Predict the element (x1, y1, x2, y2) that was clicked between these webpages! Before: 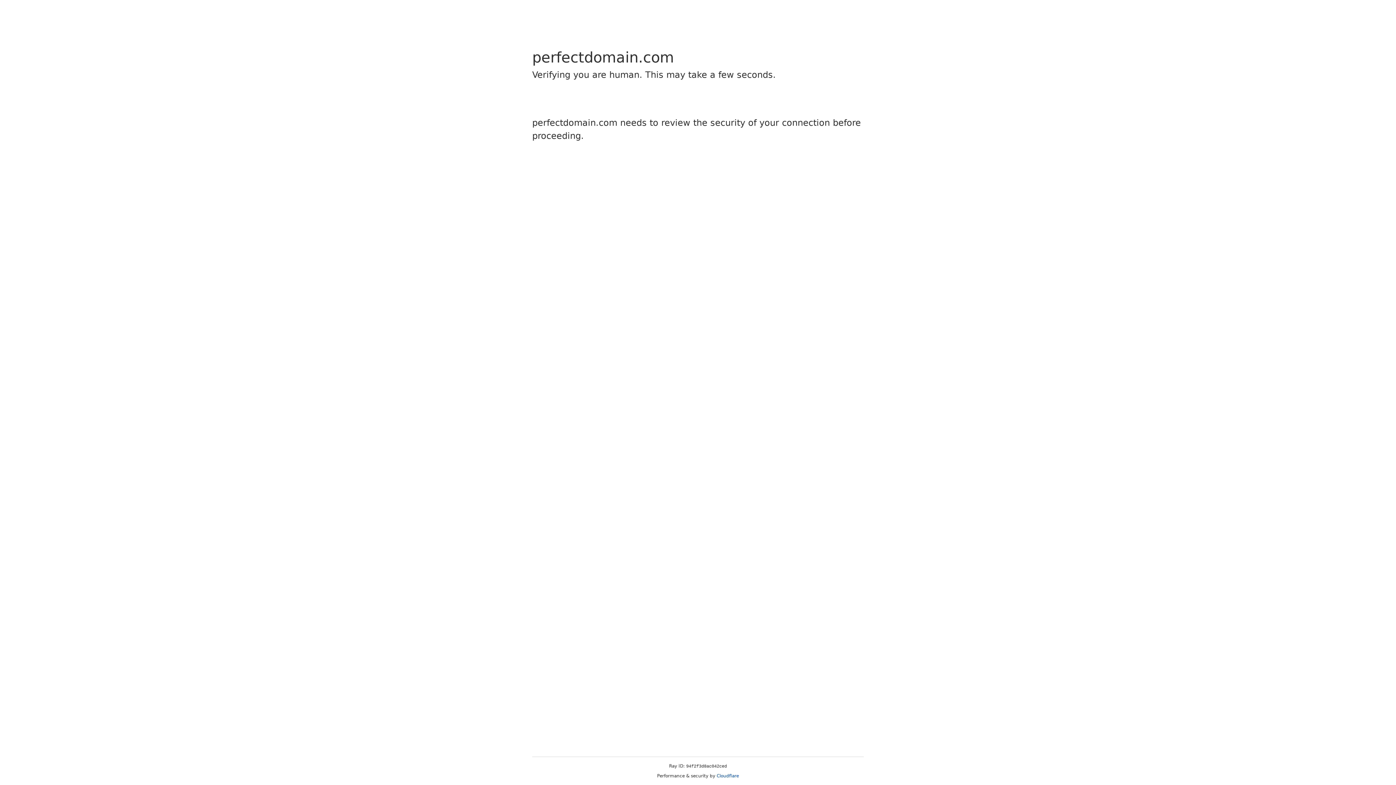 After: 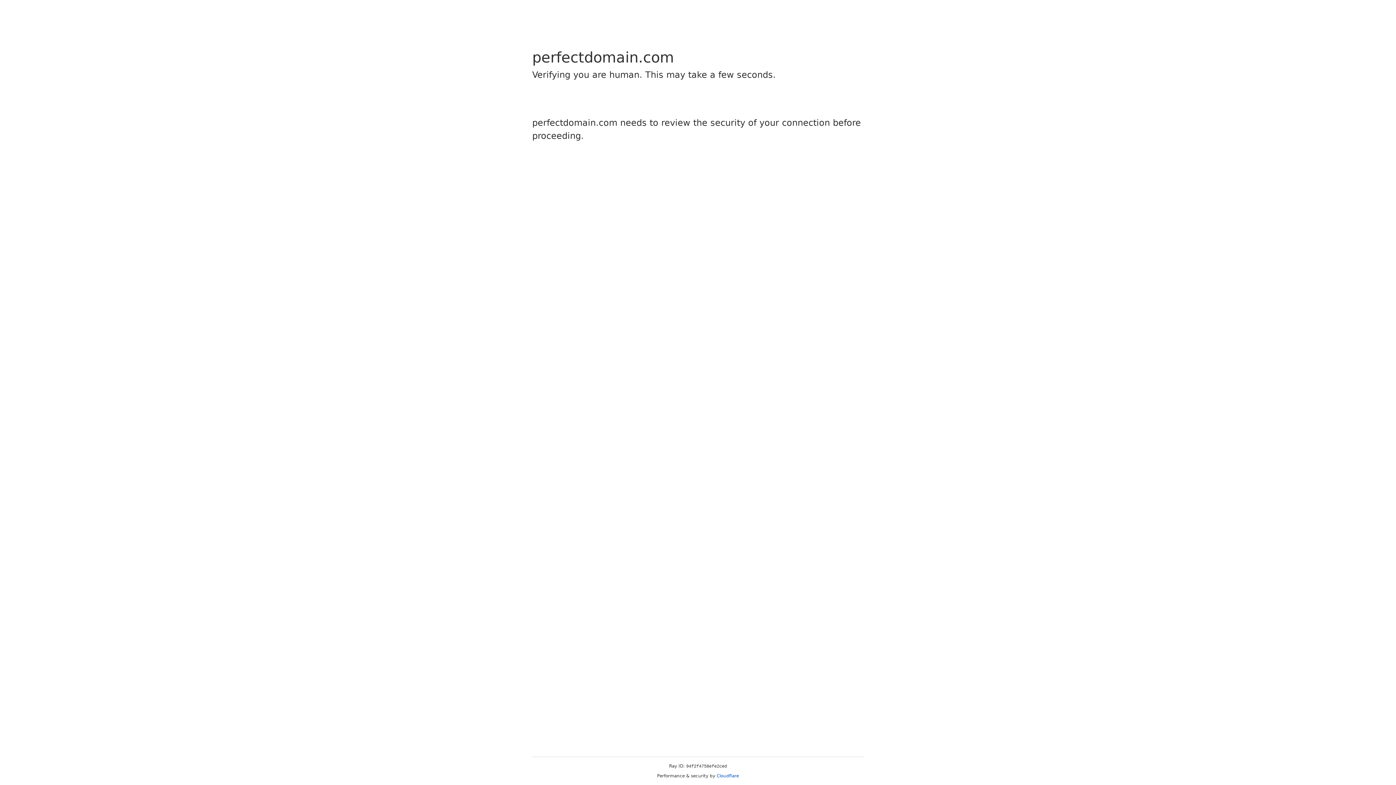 Action: label: Cloudflare bbox: (716, 773, 739, 778)